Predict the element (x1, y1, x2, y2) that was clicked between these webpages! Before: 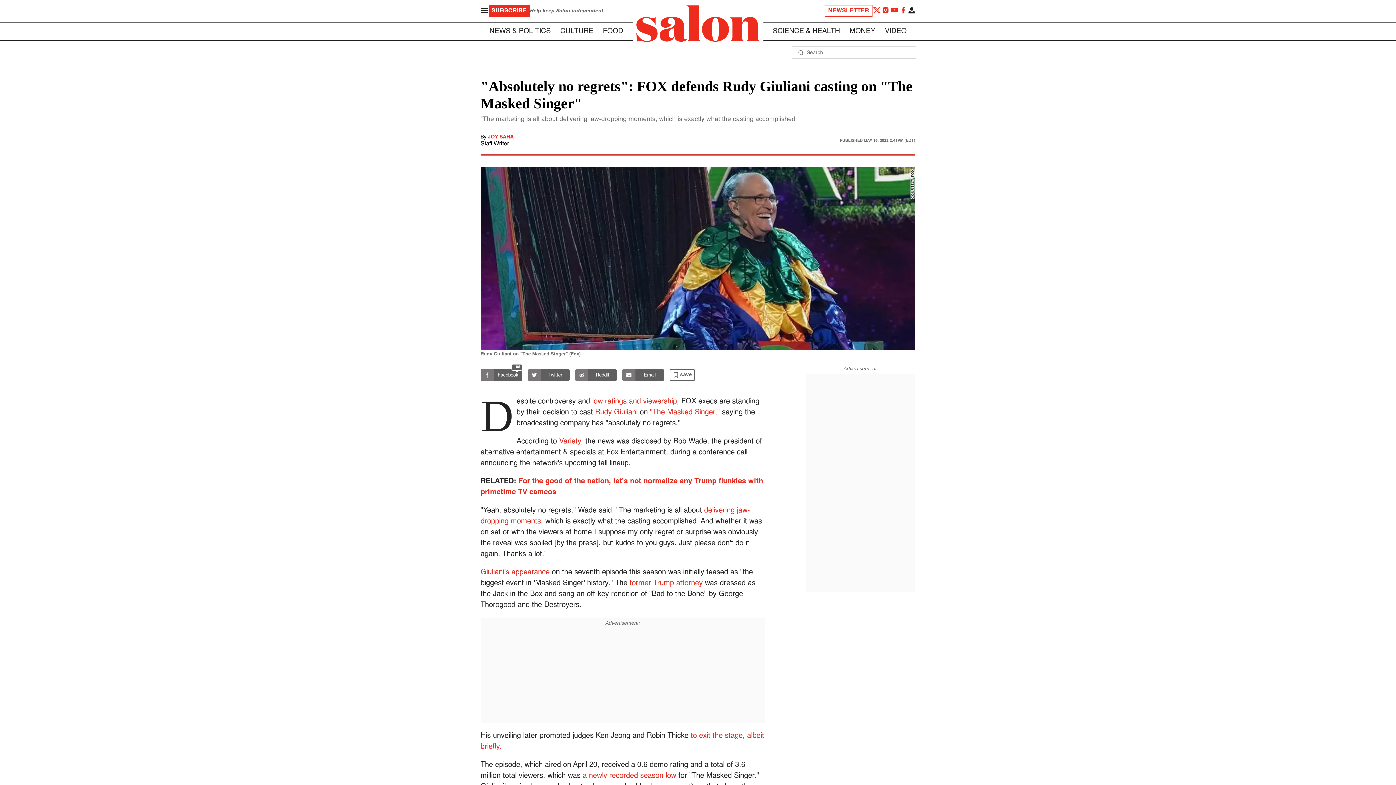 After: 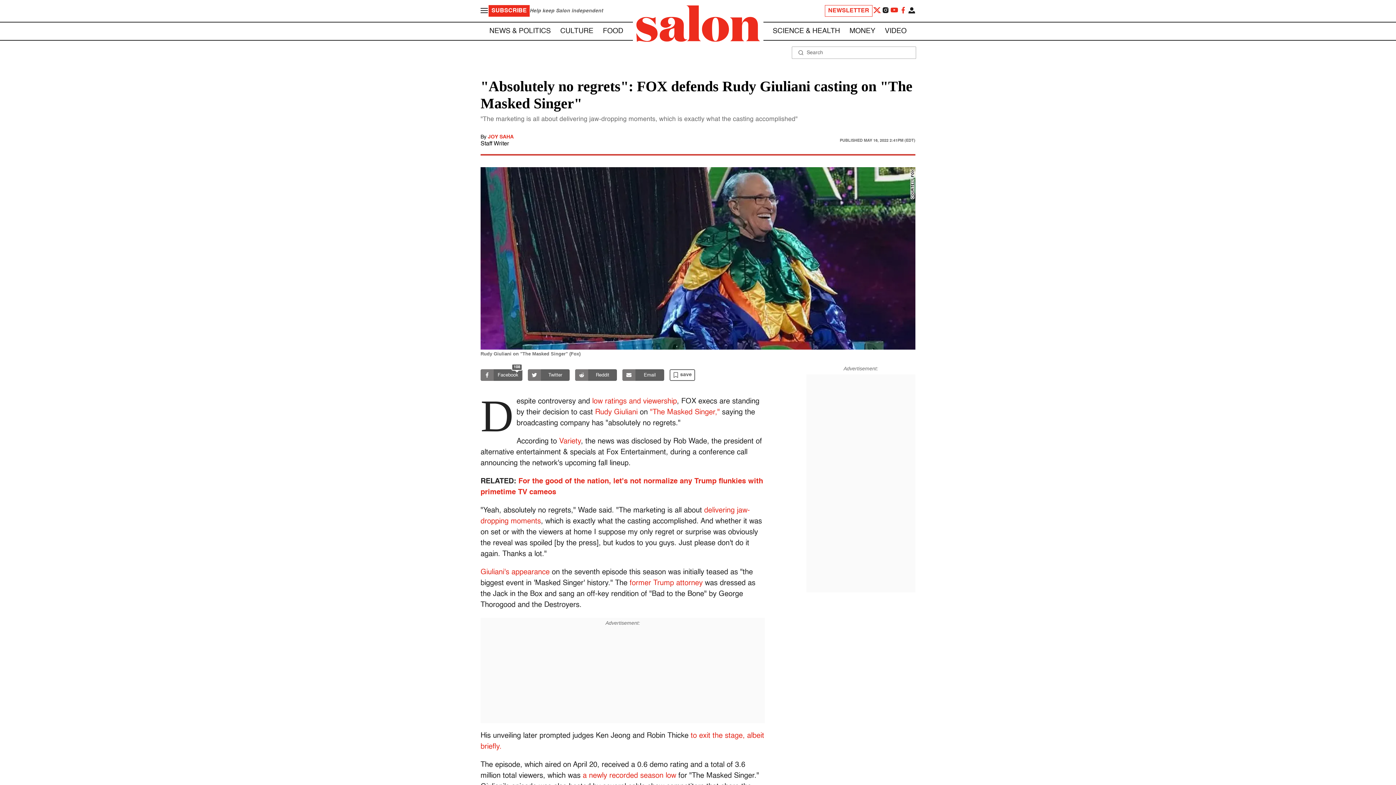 Action: bbox: (881, 5, 890, 16)